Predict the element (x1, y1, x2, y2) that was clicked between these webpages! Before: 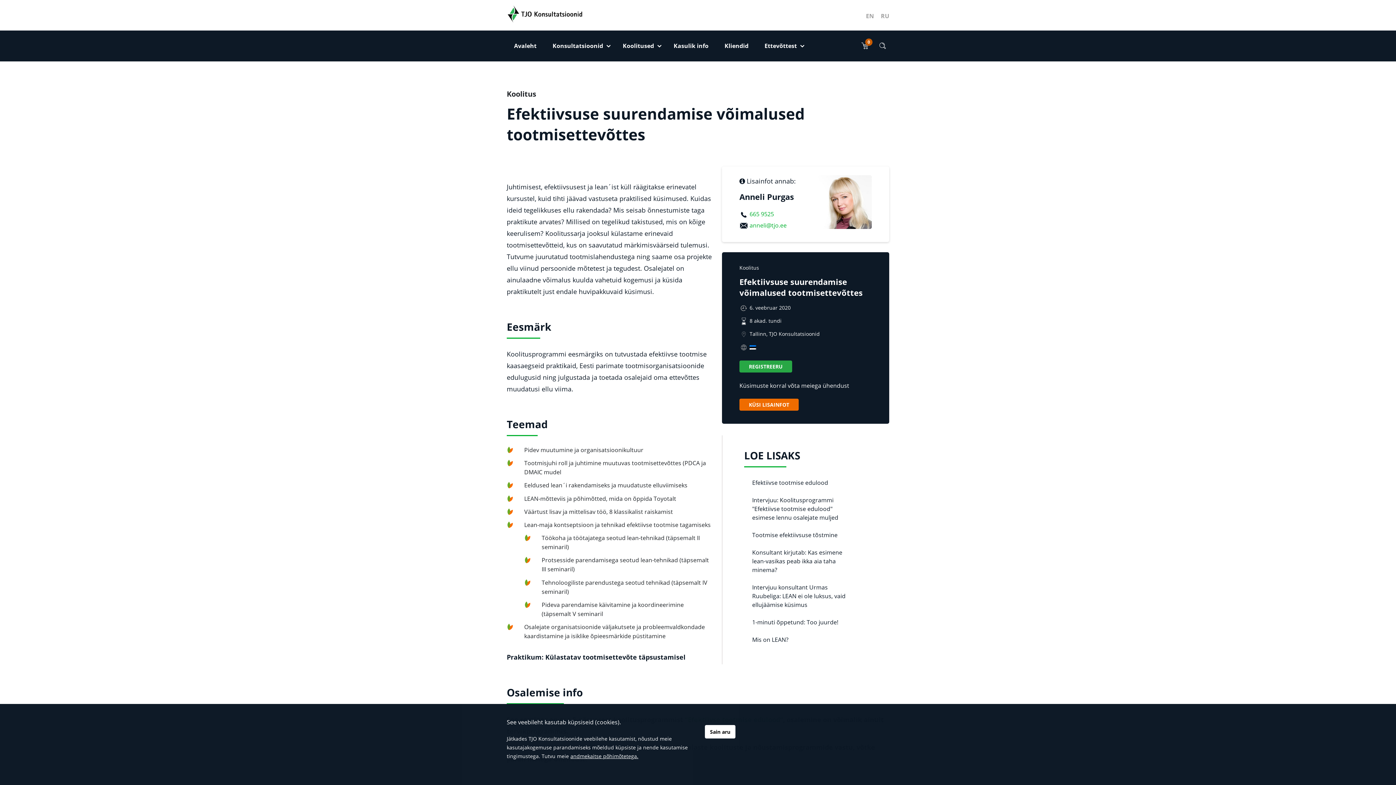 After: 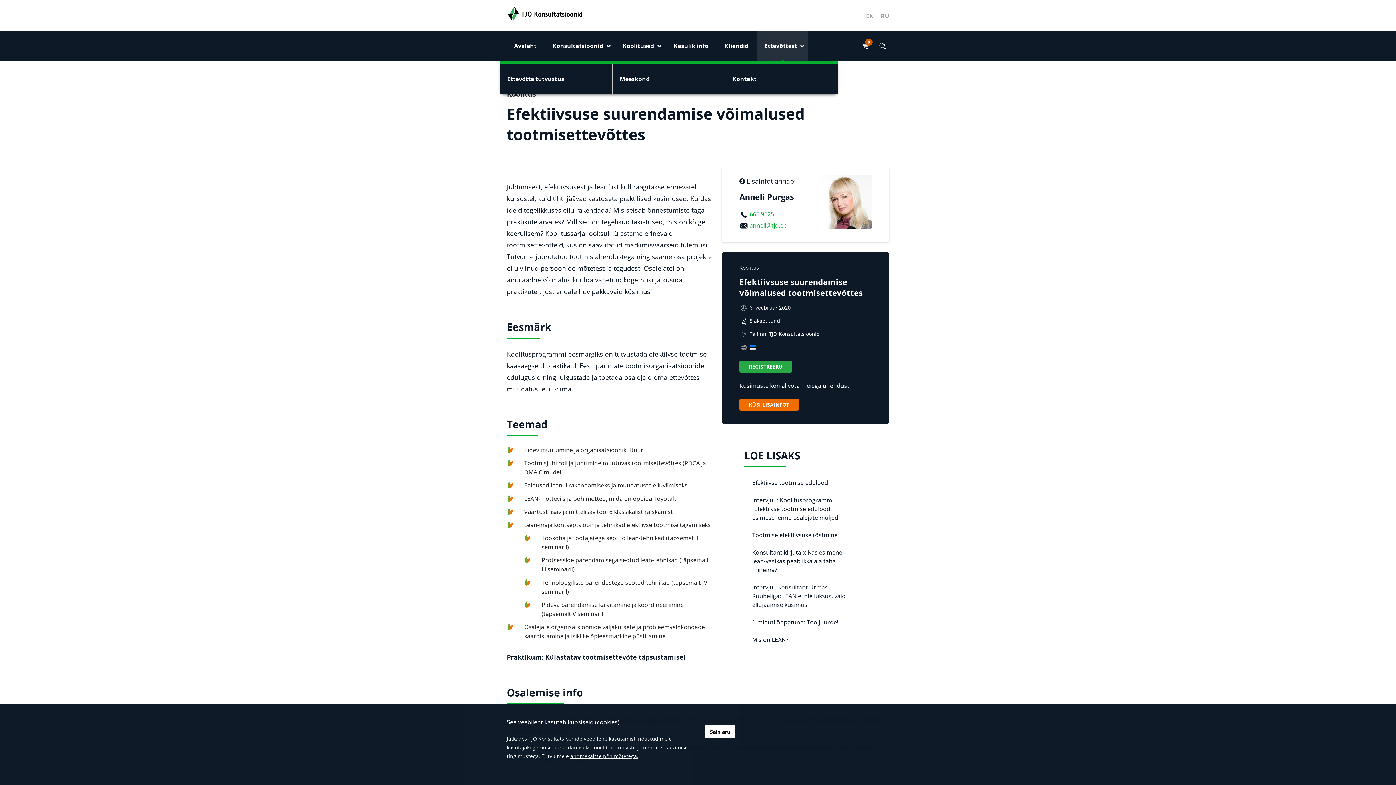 Action: bbox: (757, 30, 808, 61) label: Ettevõttest